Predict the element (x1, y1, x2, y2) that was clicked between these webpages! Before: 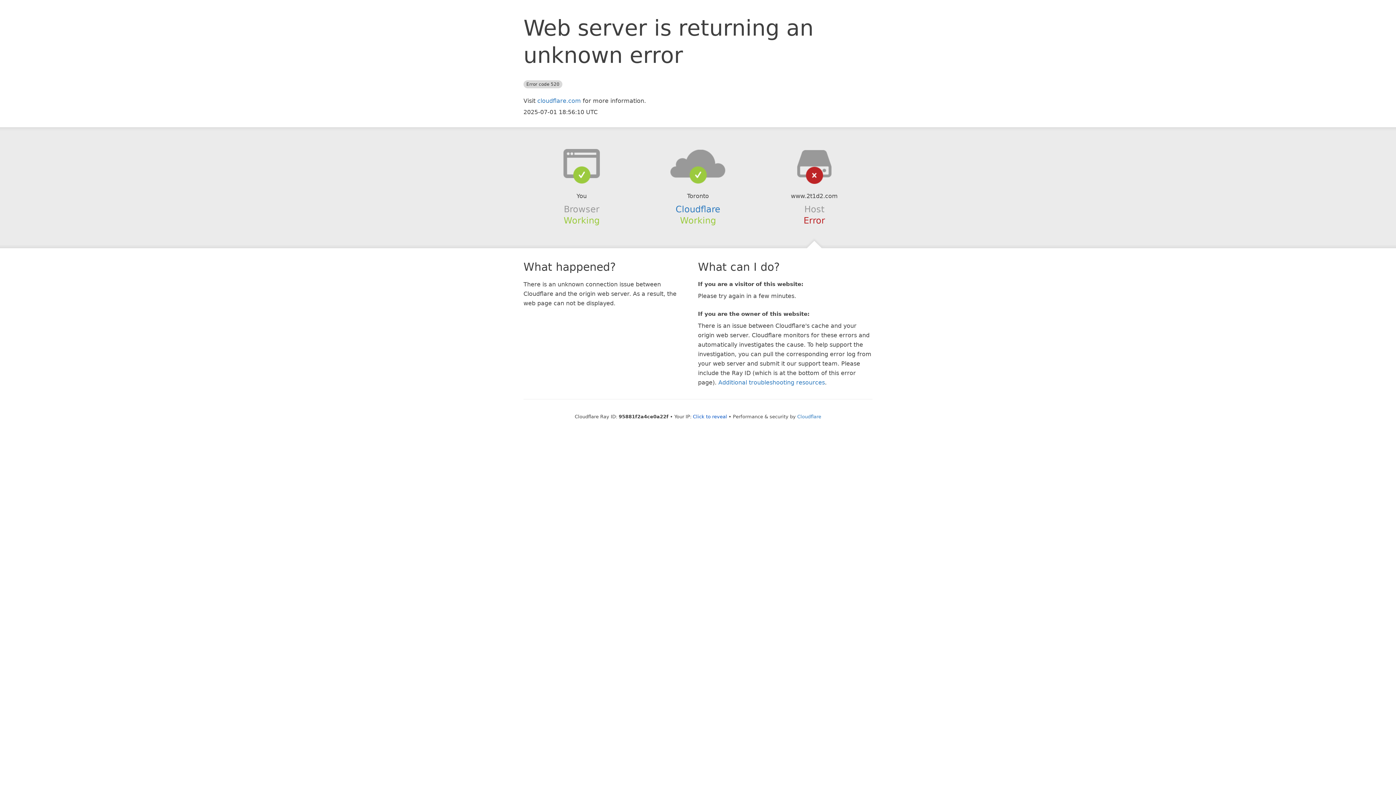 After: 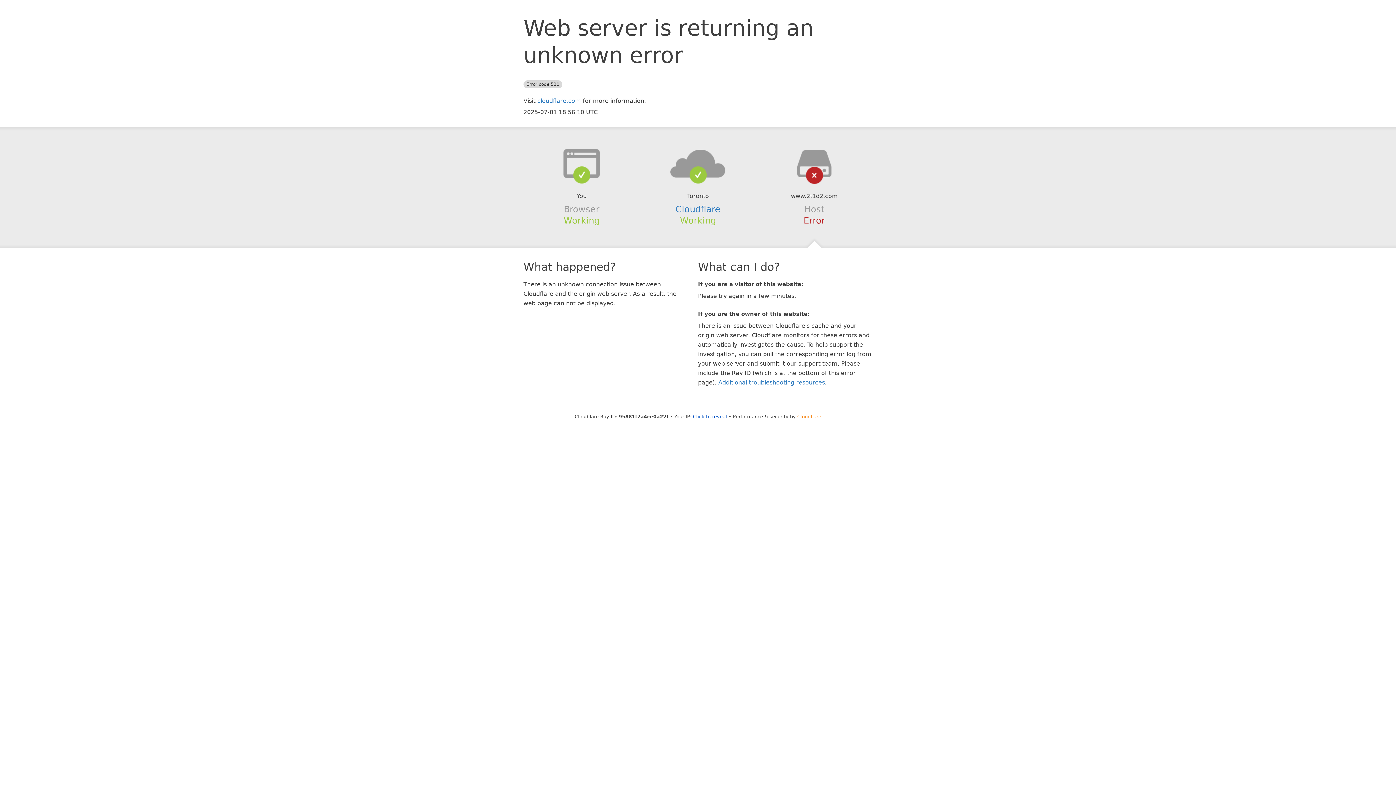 Action: label: Cloudflare bbox: (797, 414, 821, 419)